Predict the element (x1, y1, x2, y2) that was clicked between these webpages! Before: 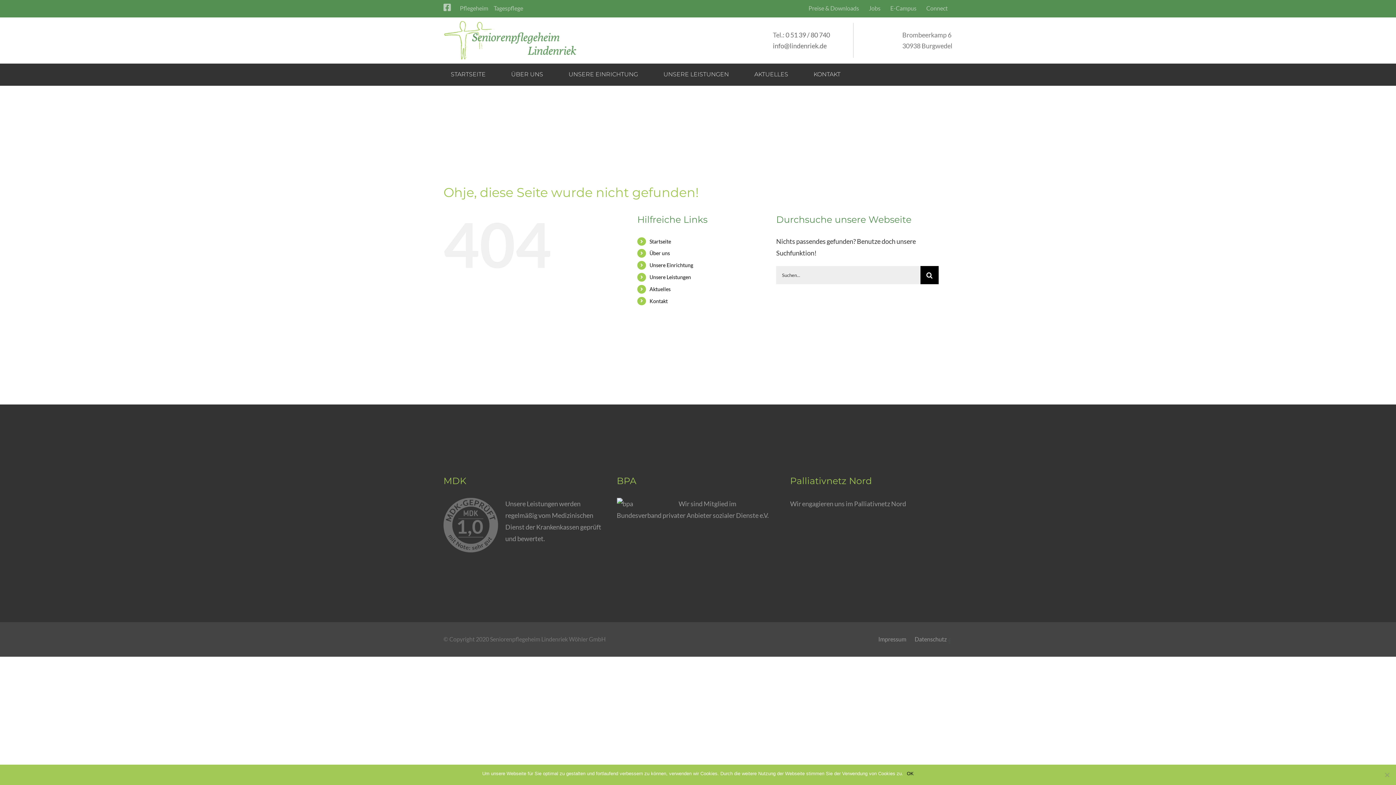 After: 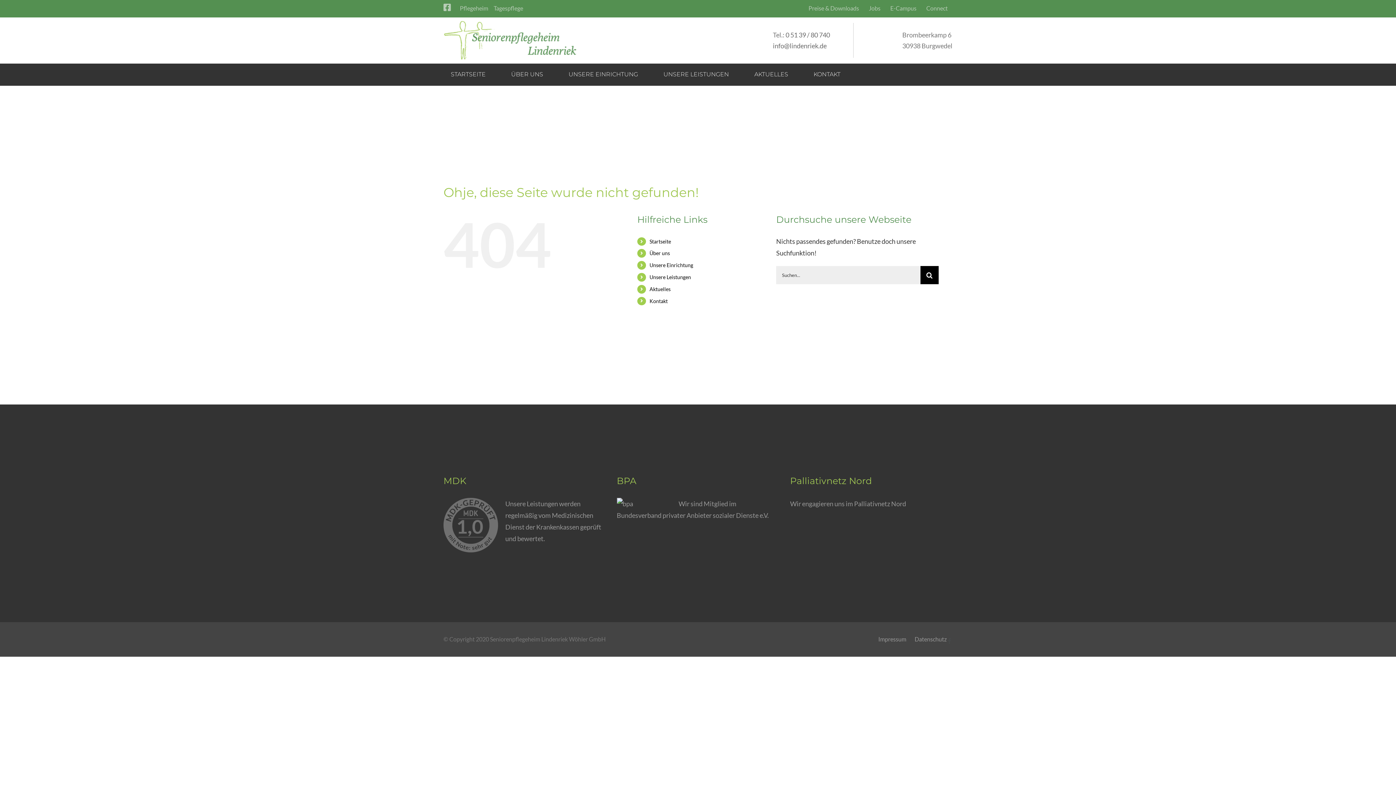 Action: bbox: (907, 770, 914, 777) label: OK